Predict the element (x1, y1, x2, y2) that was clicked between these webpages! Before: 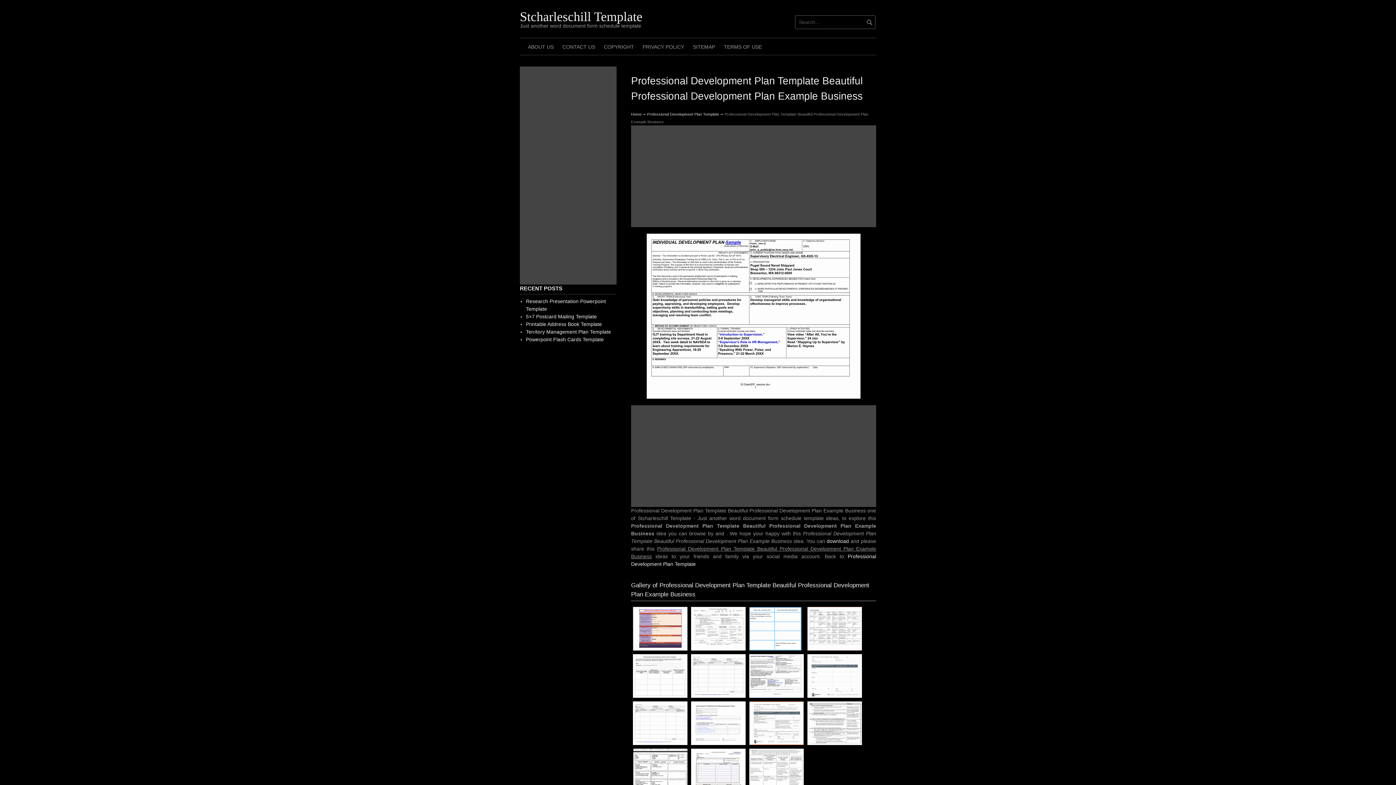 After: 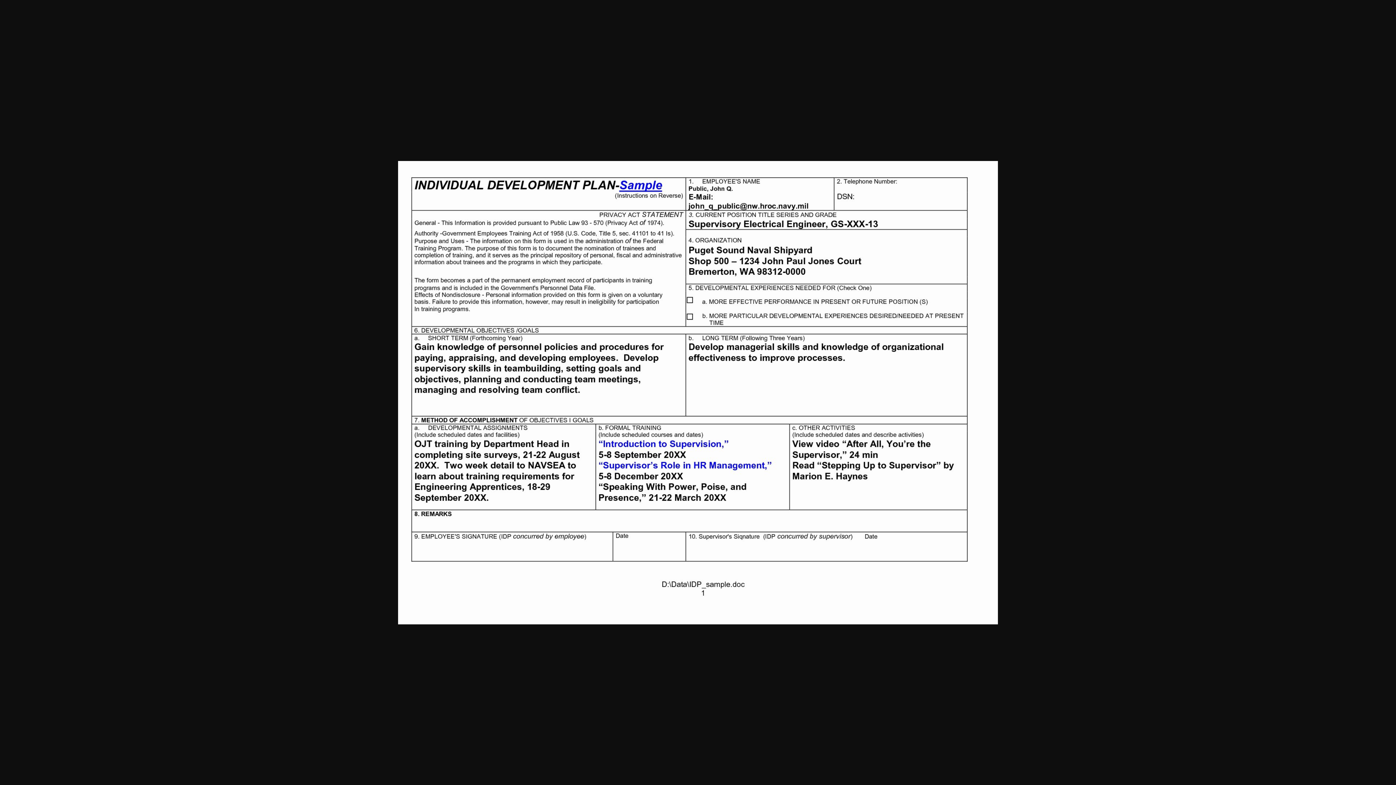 Action: label: download bbox: (826, 538, 849, 544)